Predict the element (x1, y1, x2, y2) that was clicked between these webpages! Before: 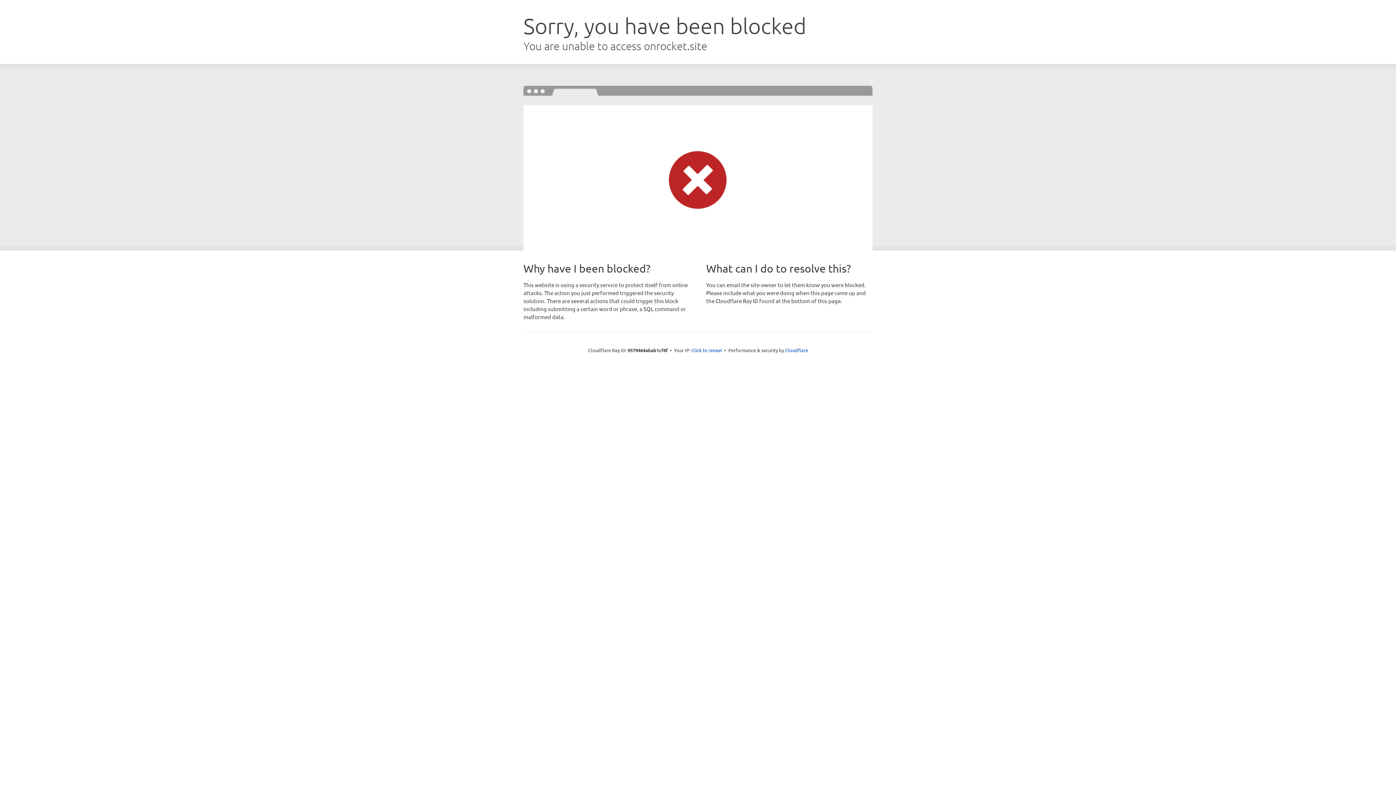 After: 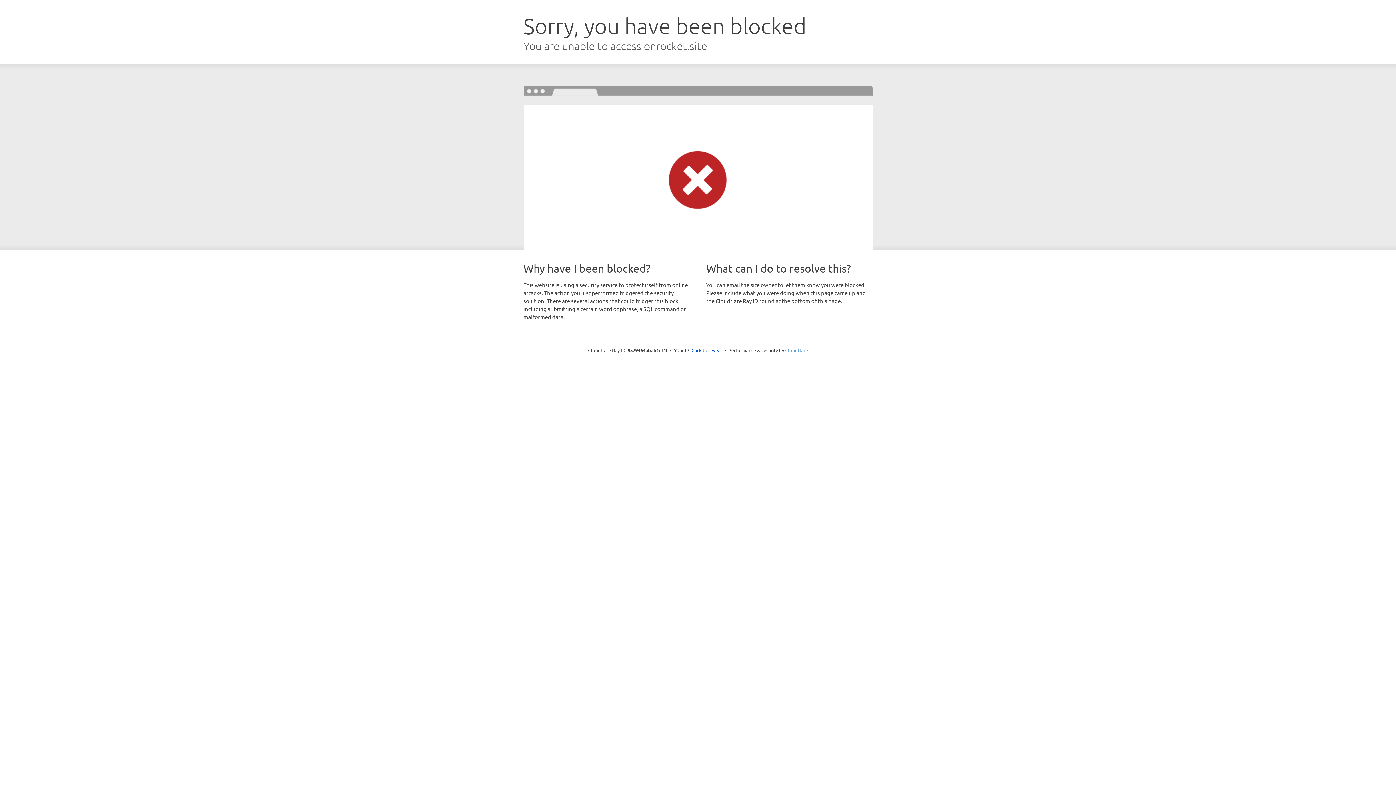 Action: bbox: (785, 347, 808, 353) label: Cloudflare